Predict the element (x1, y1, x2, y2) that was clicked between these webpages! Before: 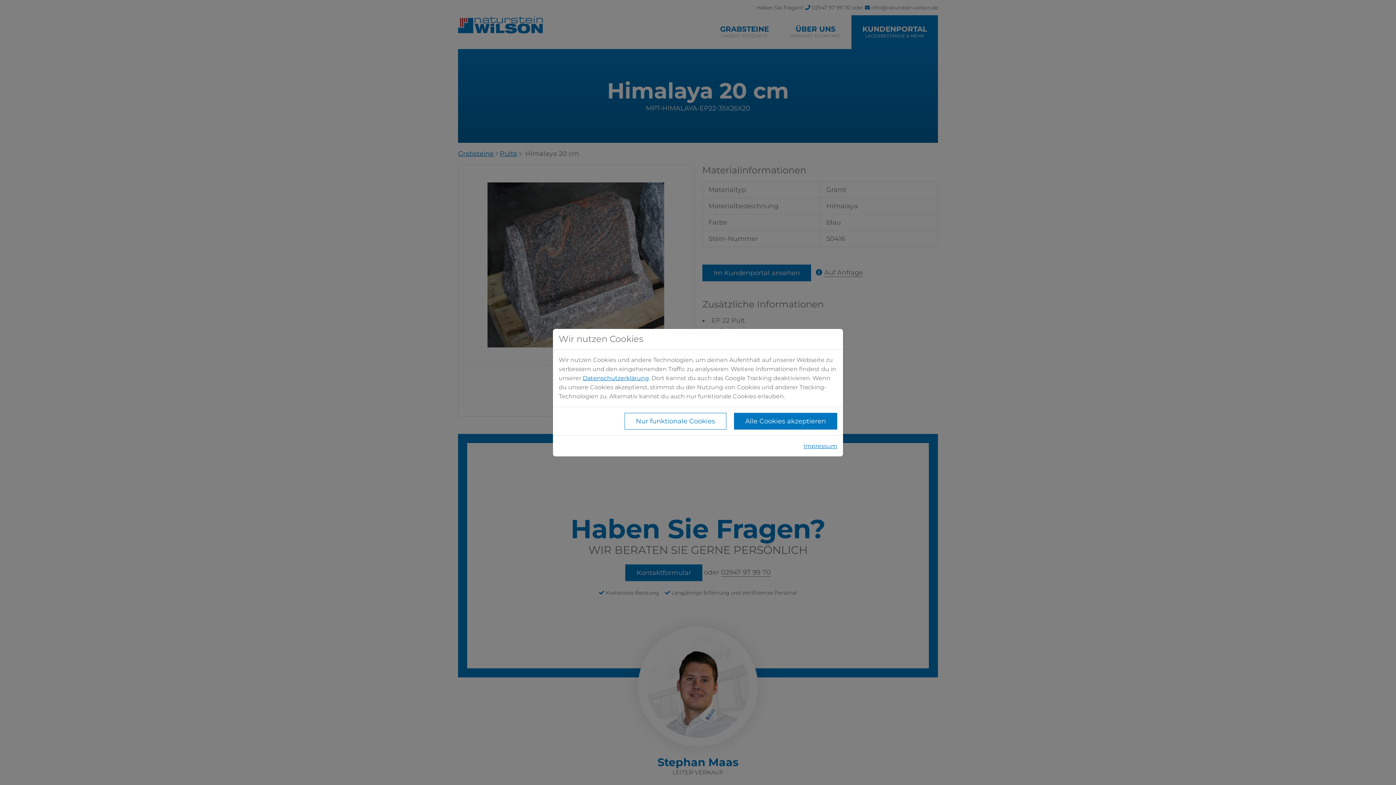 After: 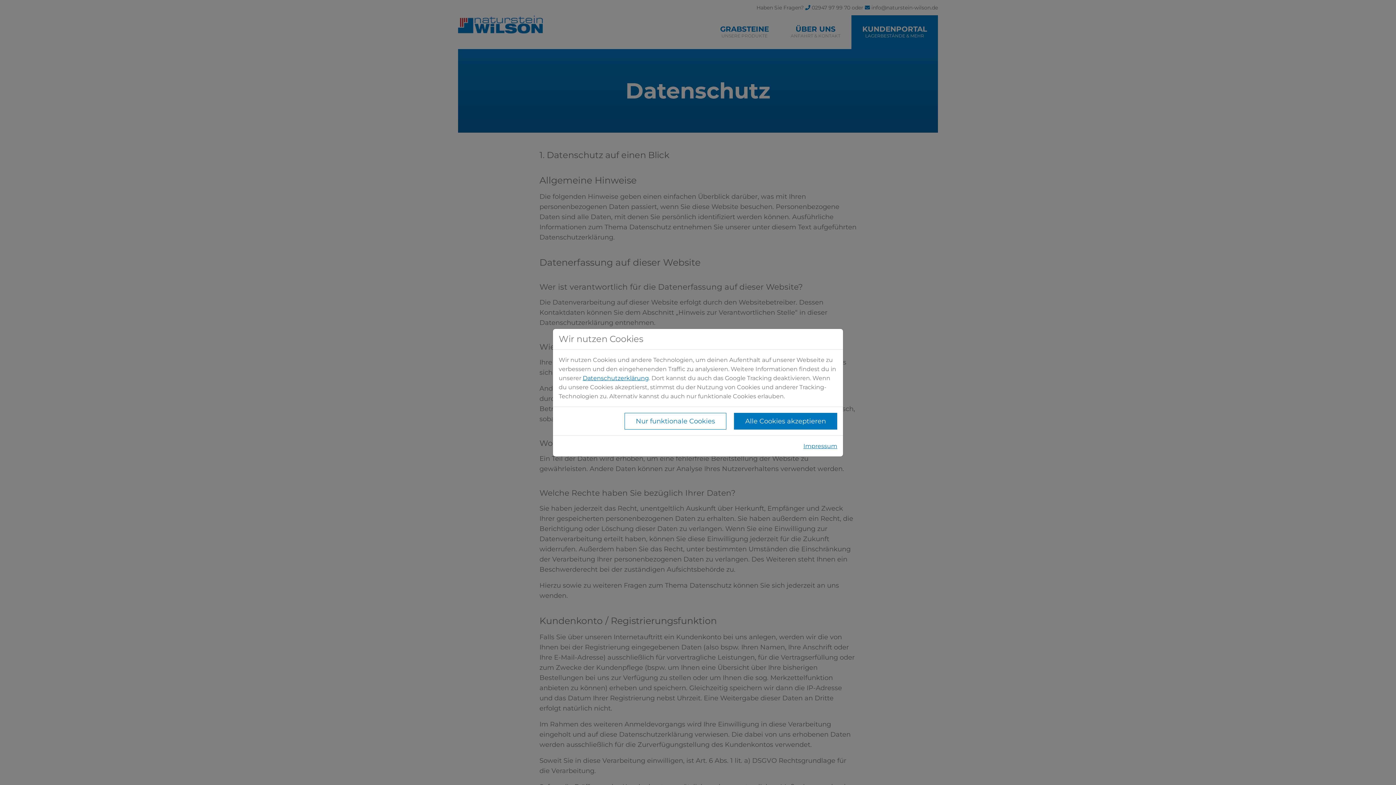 Action: bbox: (582, 374, 649, 381) label: Datenschutzerklärung